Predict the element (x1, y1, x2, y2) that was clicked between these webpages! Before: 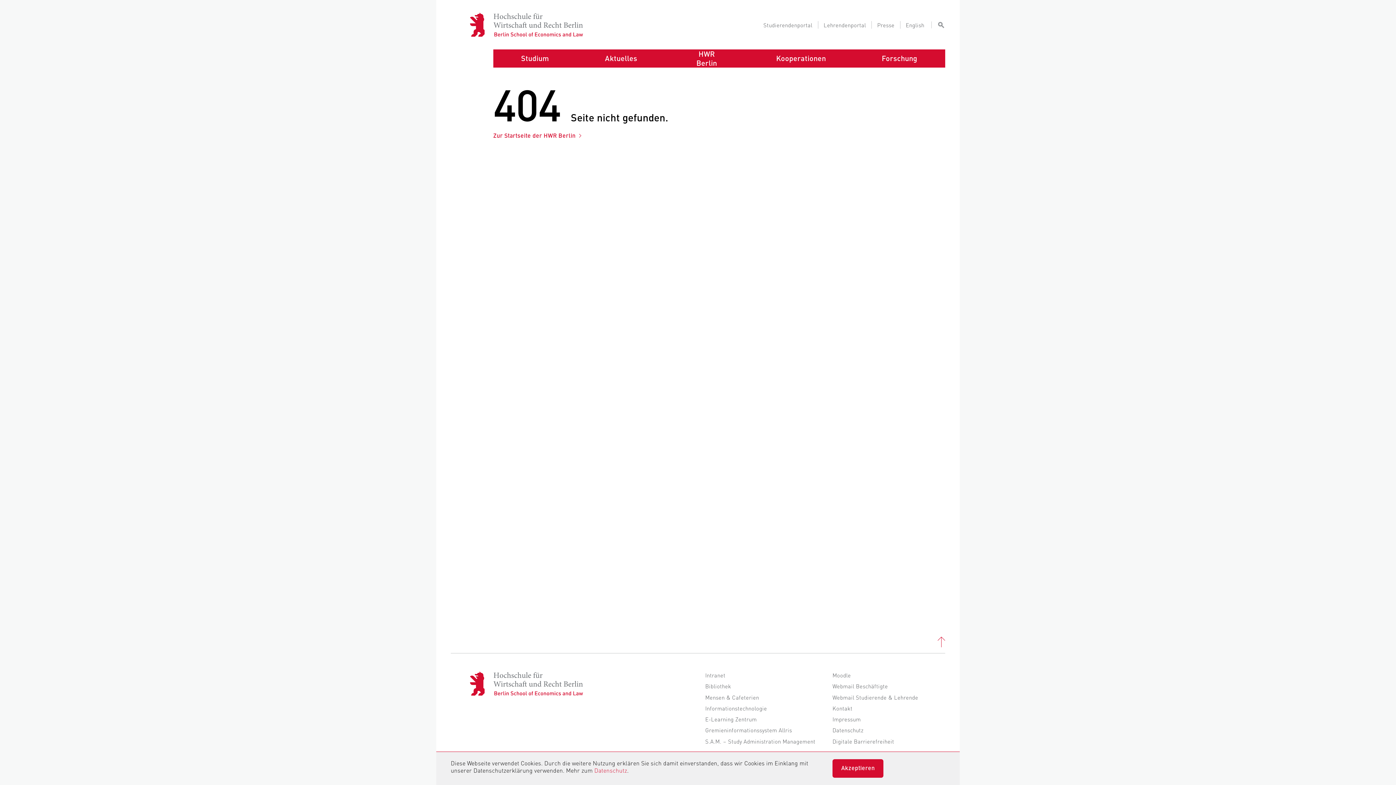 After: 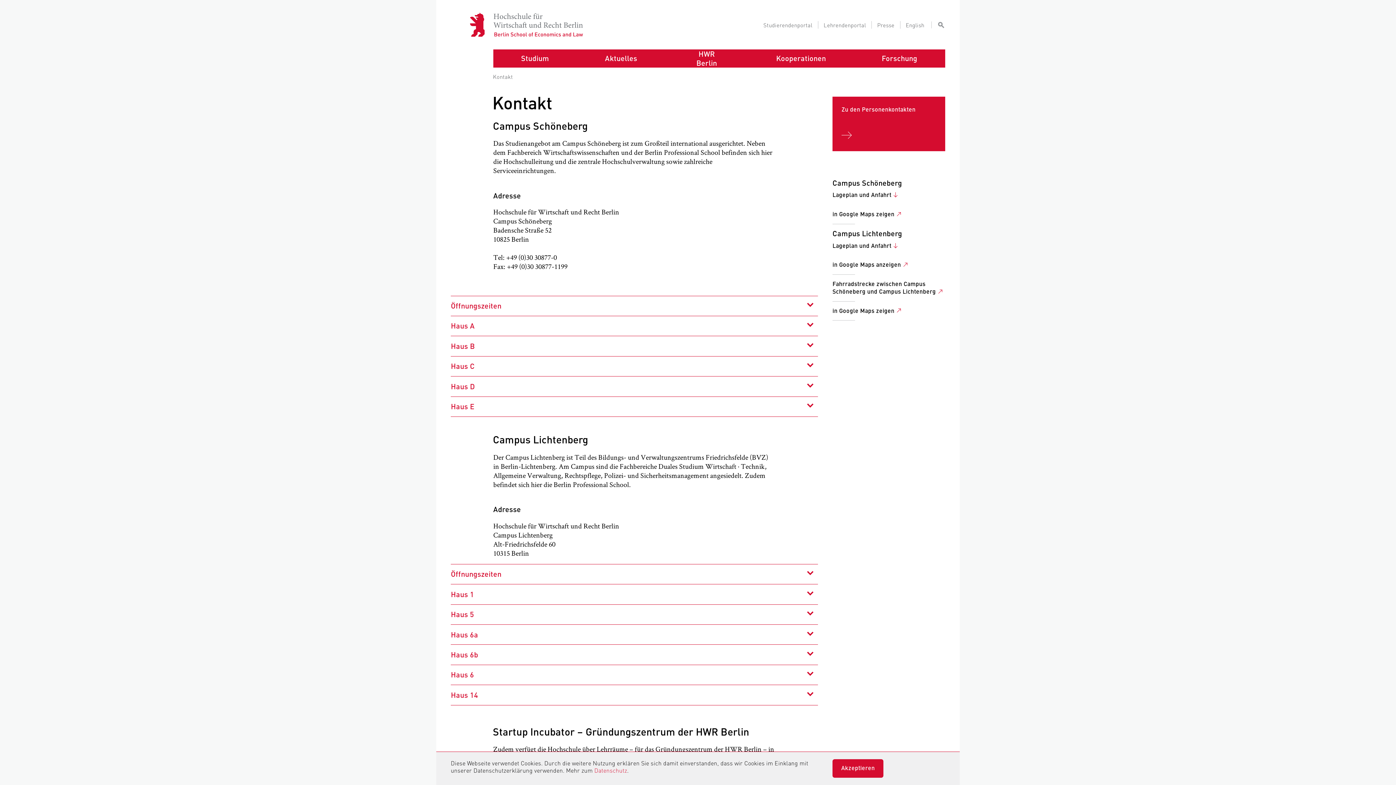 Action: bbox: (832, 704, 852, 712) label: Kontakt